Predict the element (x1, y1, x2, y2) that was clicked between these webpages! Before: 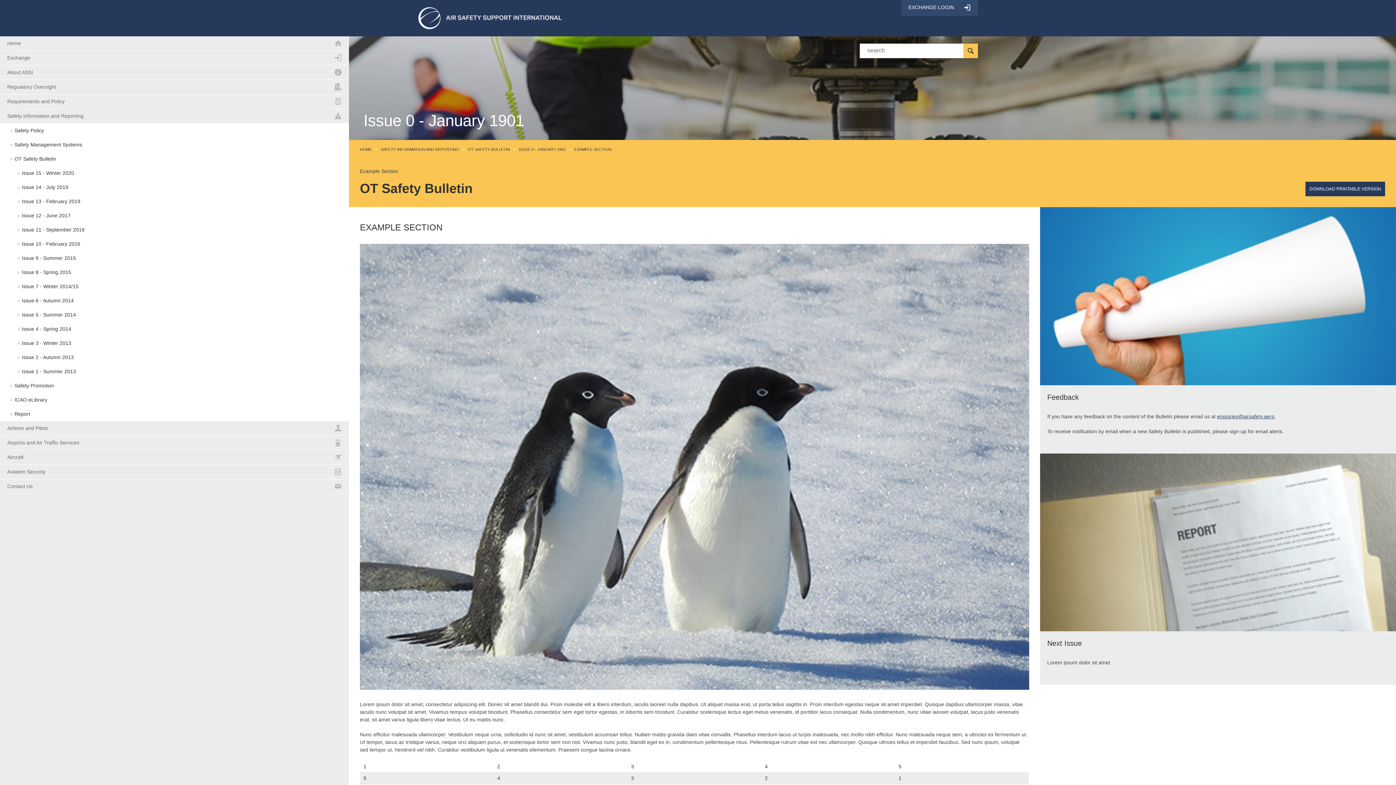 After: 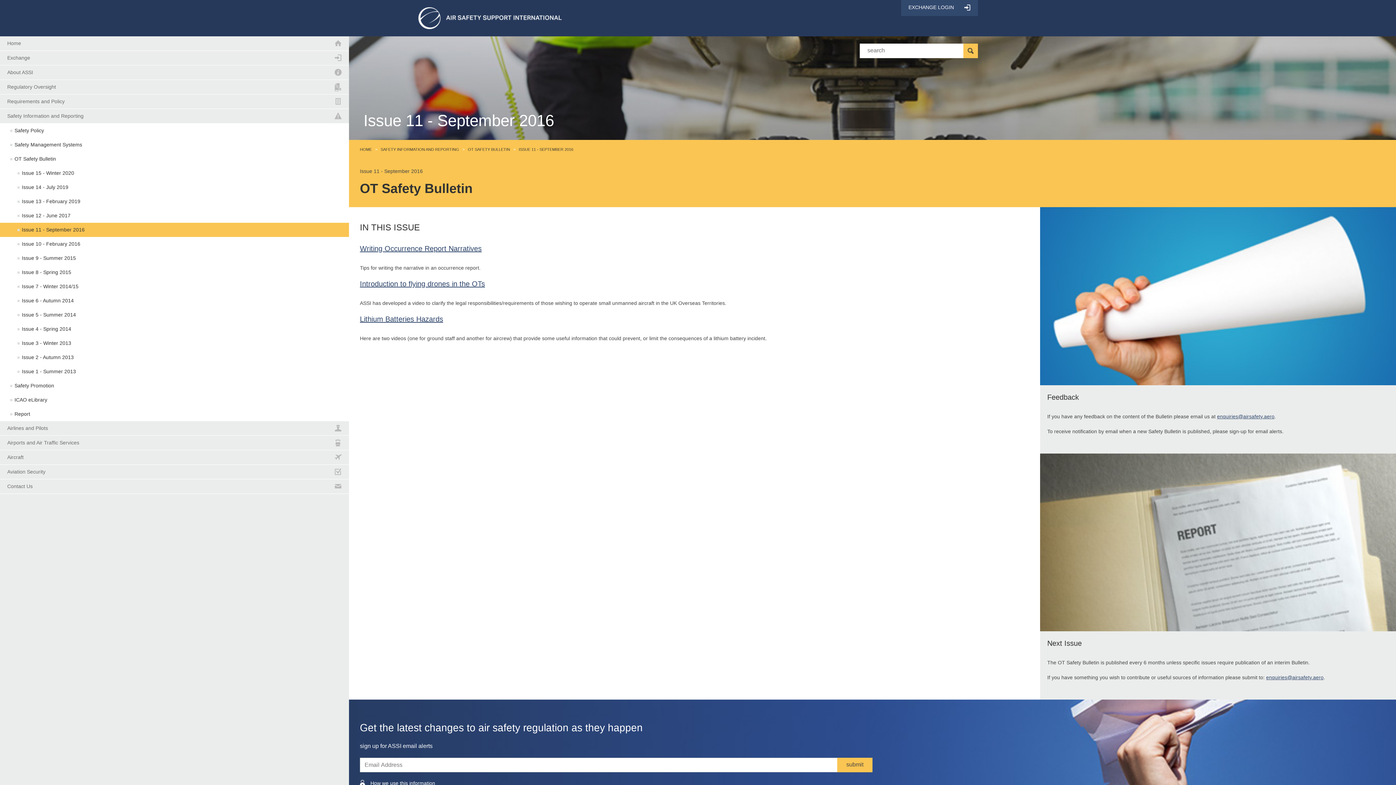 Action: label: Issue 11 - September 2016
navigation 138 bbox: (0, 222, 349, 237)